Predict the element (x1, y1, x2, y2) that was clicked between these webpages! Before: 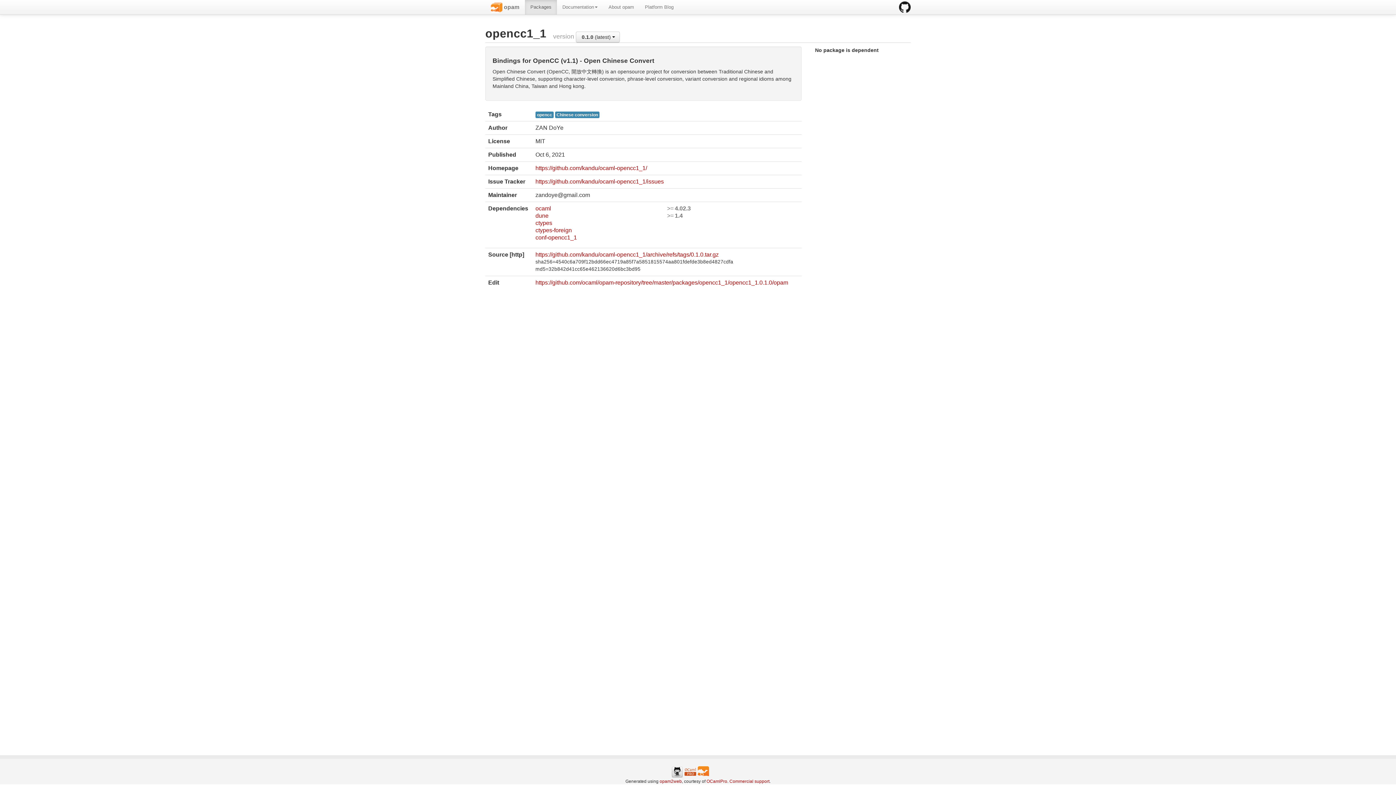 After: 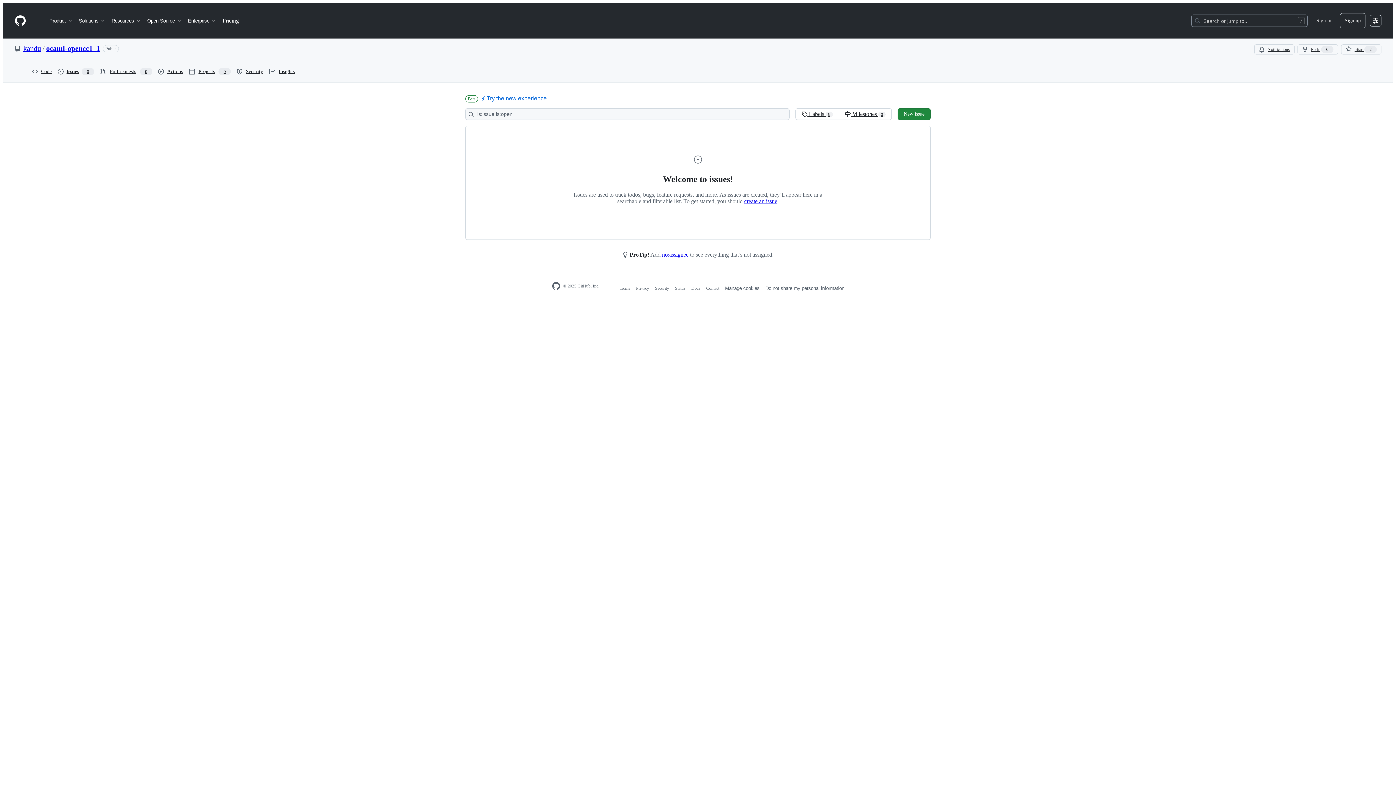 Action: label: https://github.com/kandu/ocaml-opencc1_1/issues bbox: (535, 178, 664, 184)